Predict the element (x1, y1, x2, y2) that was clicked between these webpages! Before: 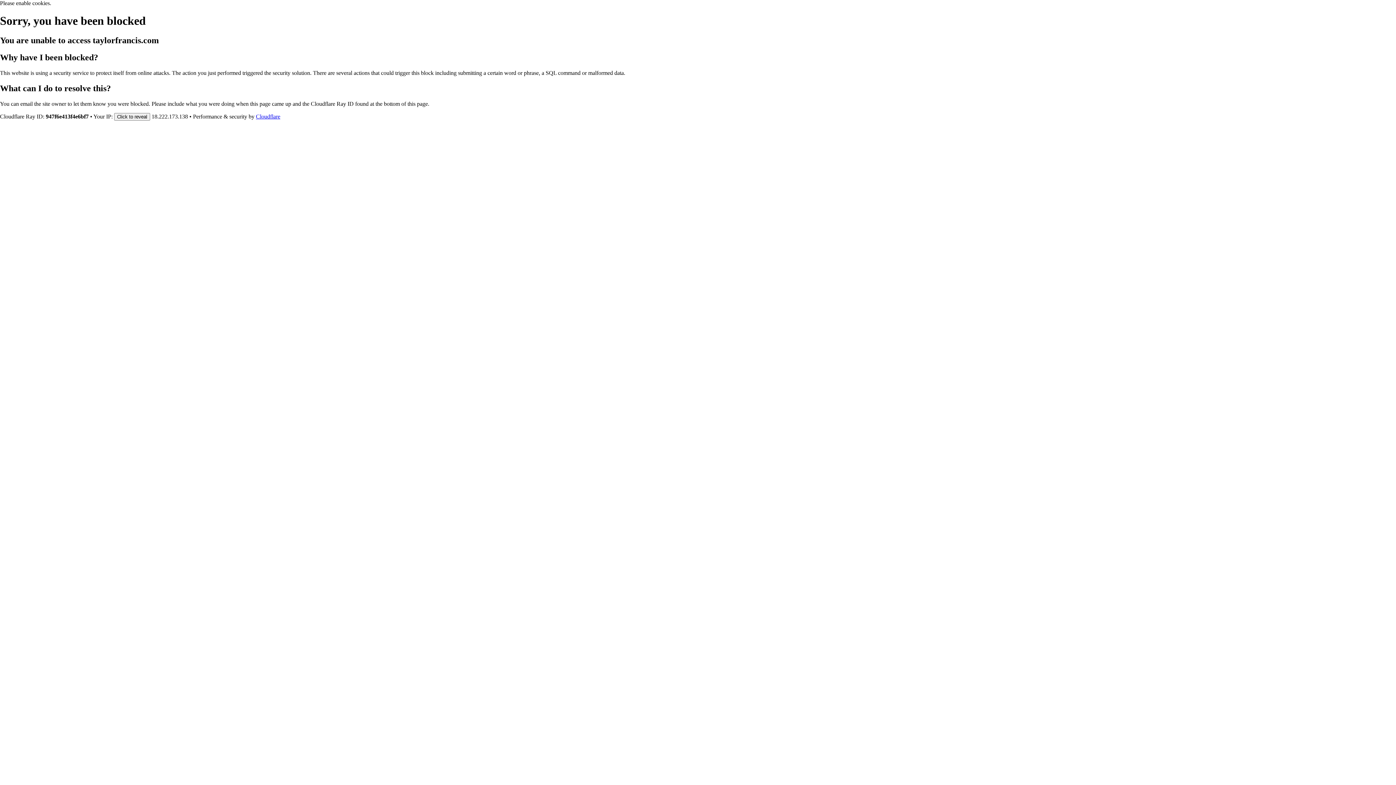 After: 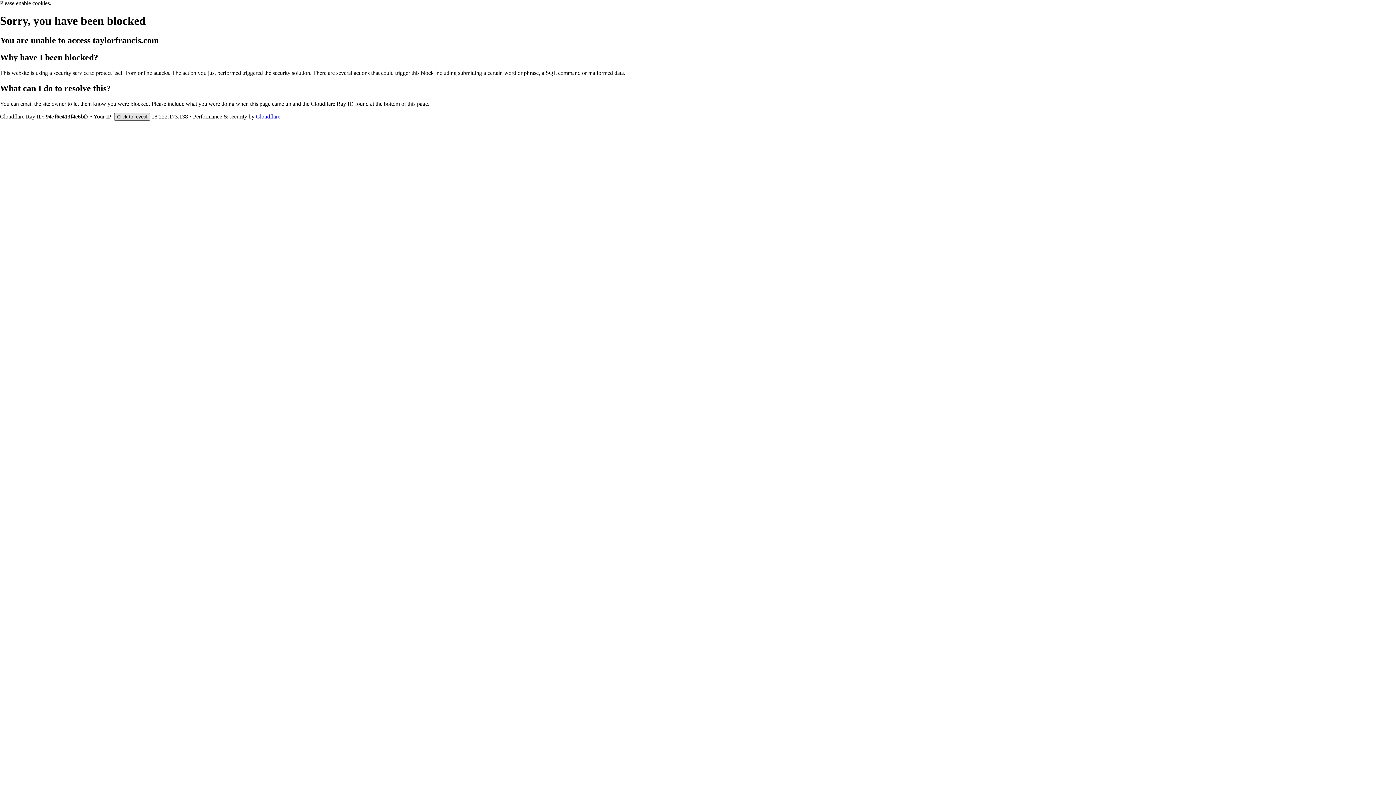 Action: bbox: (114, 112, 150, 120) label: Click to reveal